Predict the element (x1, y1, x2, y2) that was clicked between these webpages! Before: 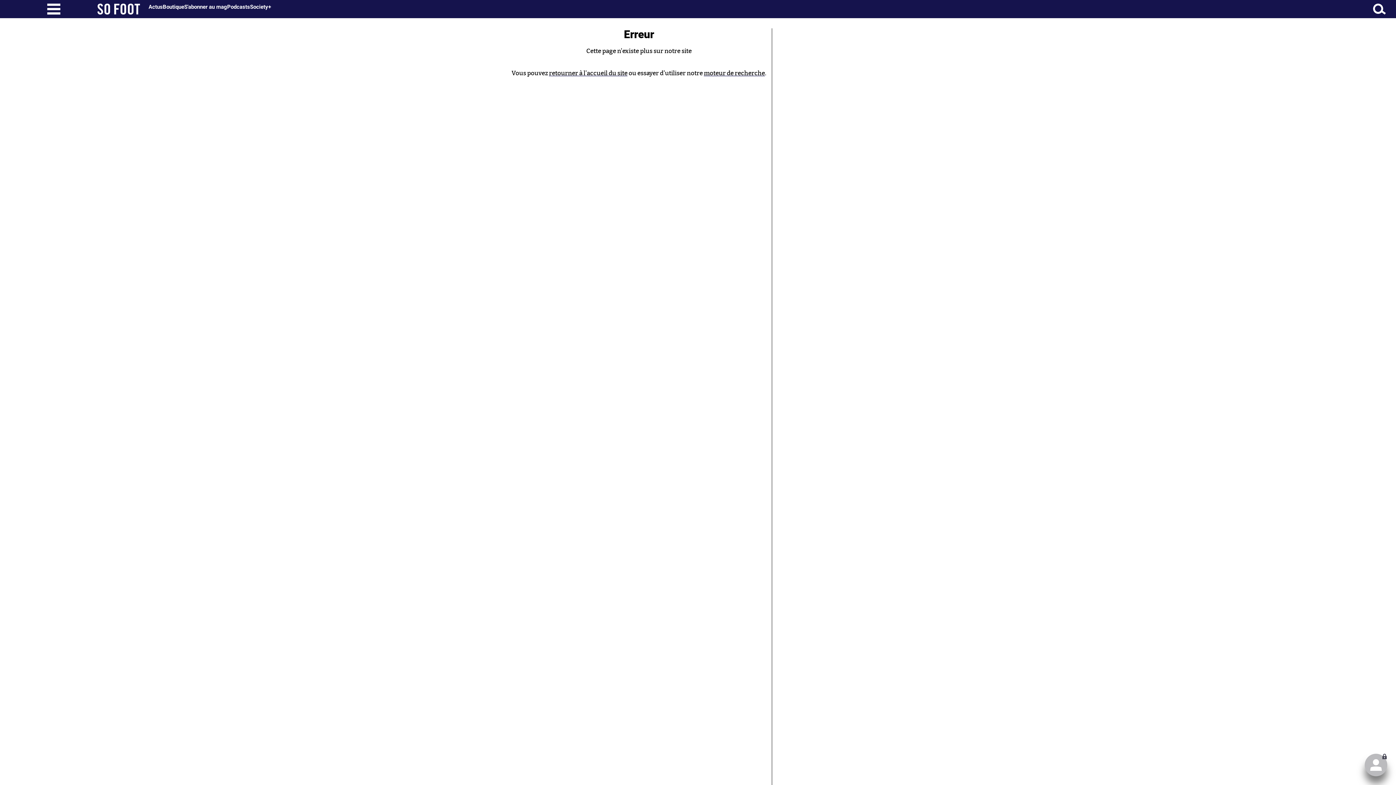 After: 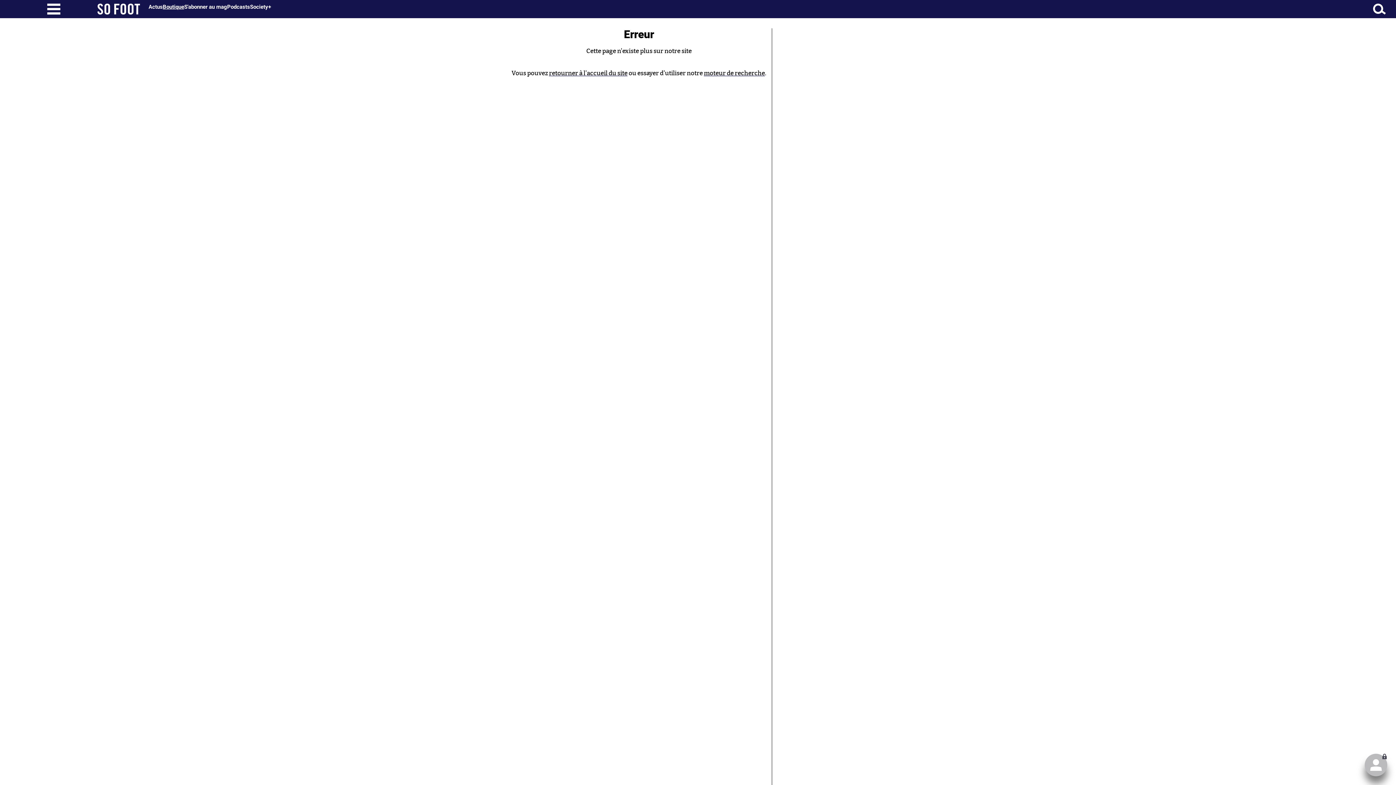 Action: label: Boutique bbox: (162, 3, 184, 10)